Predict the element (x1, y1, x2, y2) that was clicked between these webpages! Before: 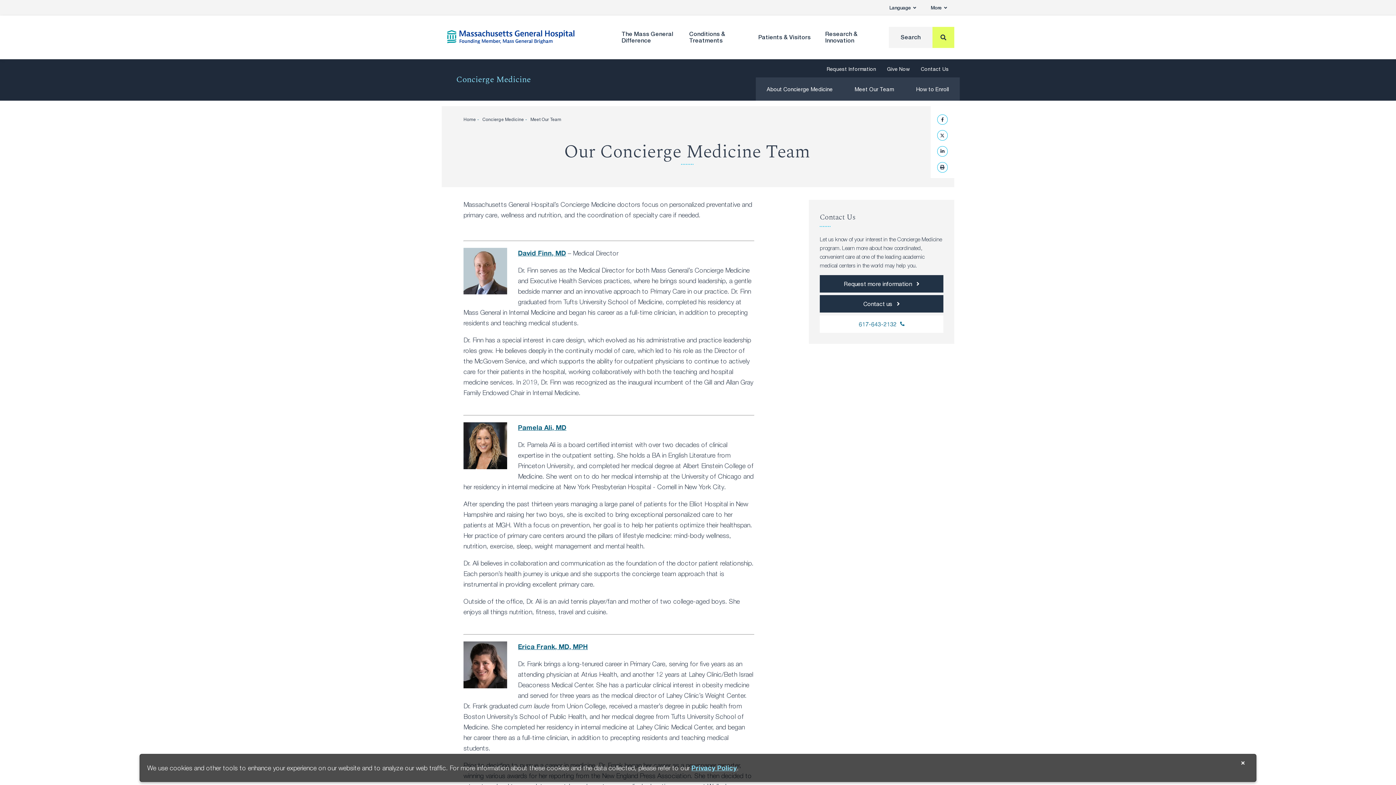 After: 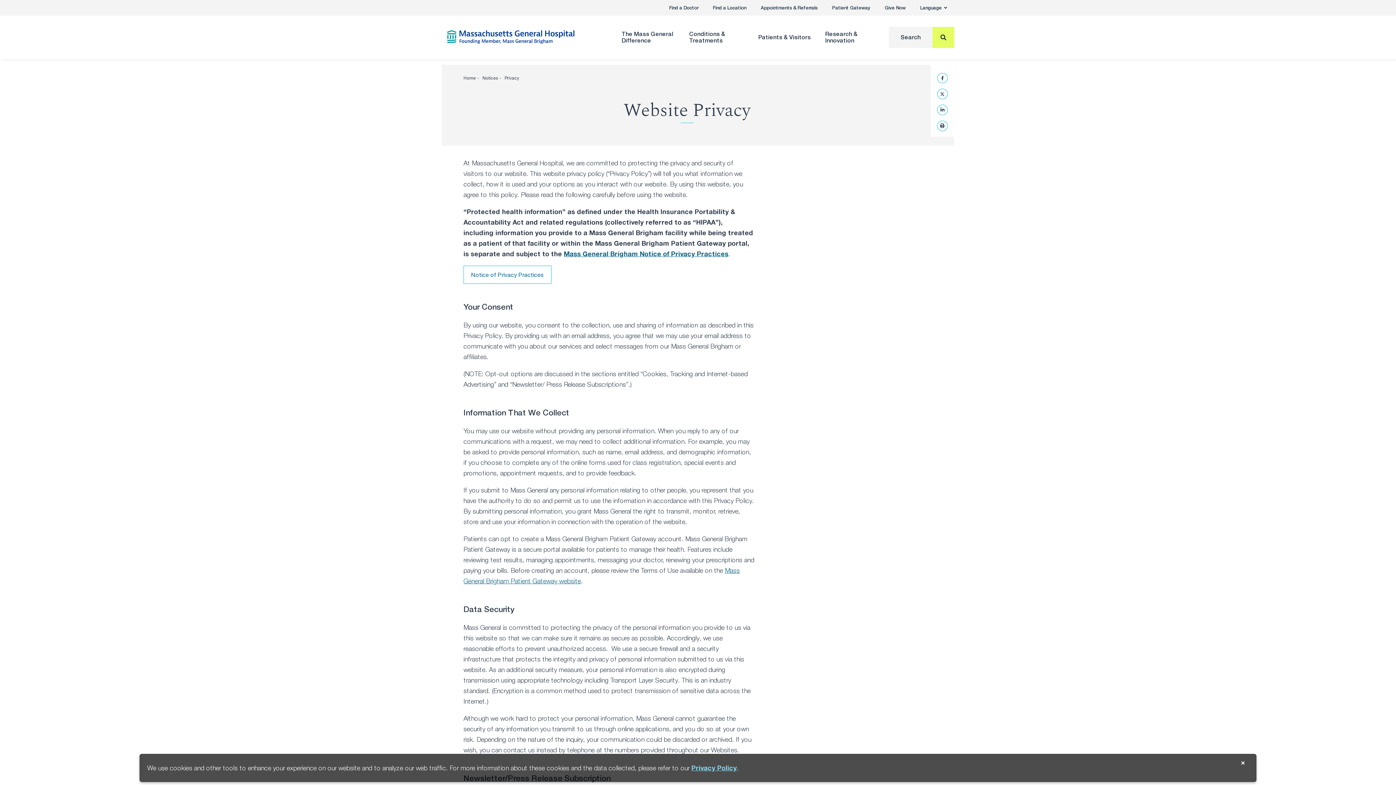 Action: bbox: (691, 764, 737, 772) label: Privacy Policy